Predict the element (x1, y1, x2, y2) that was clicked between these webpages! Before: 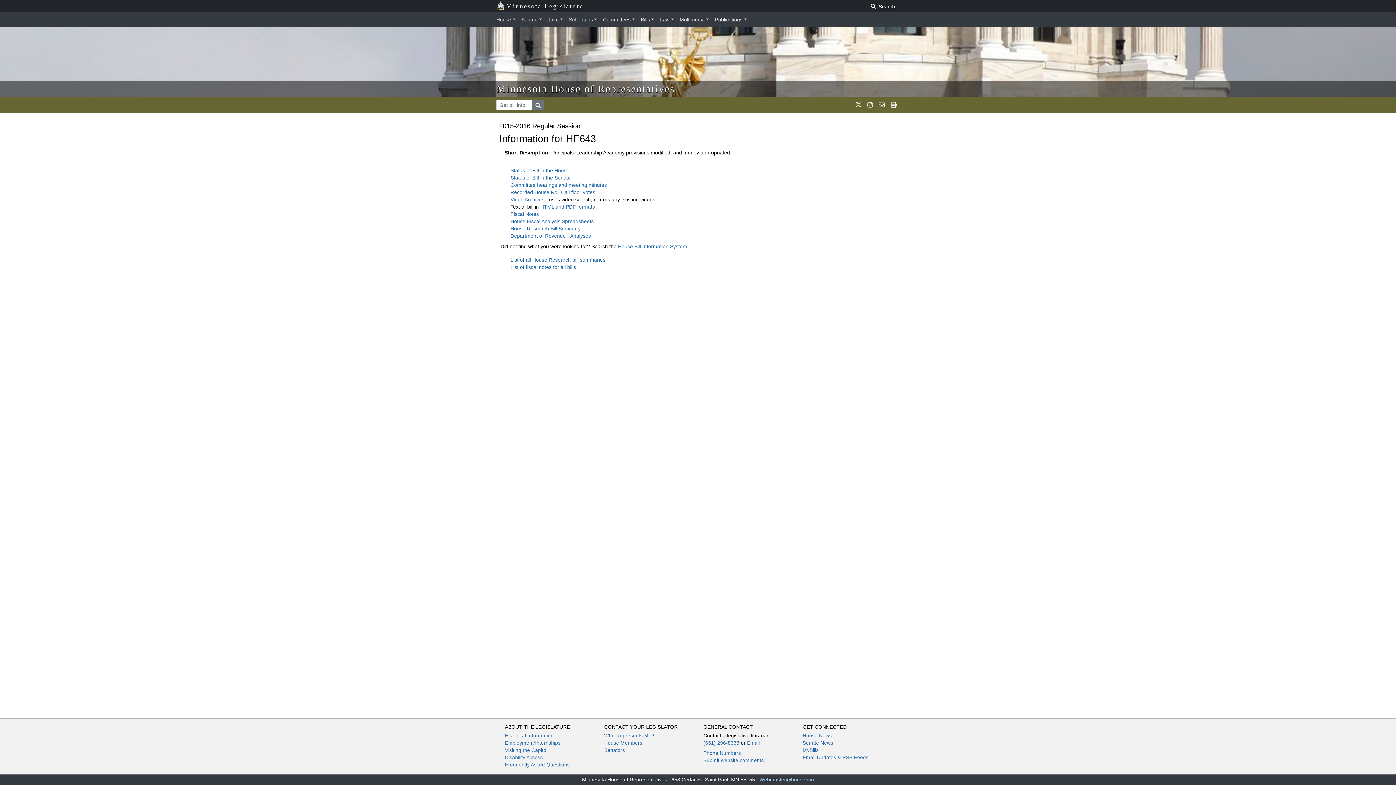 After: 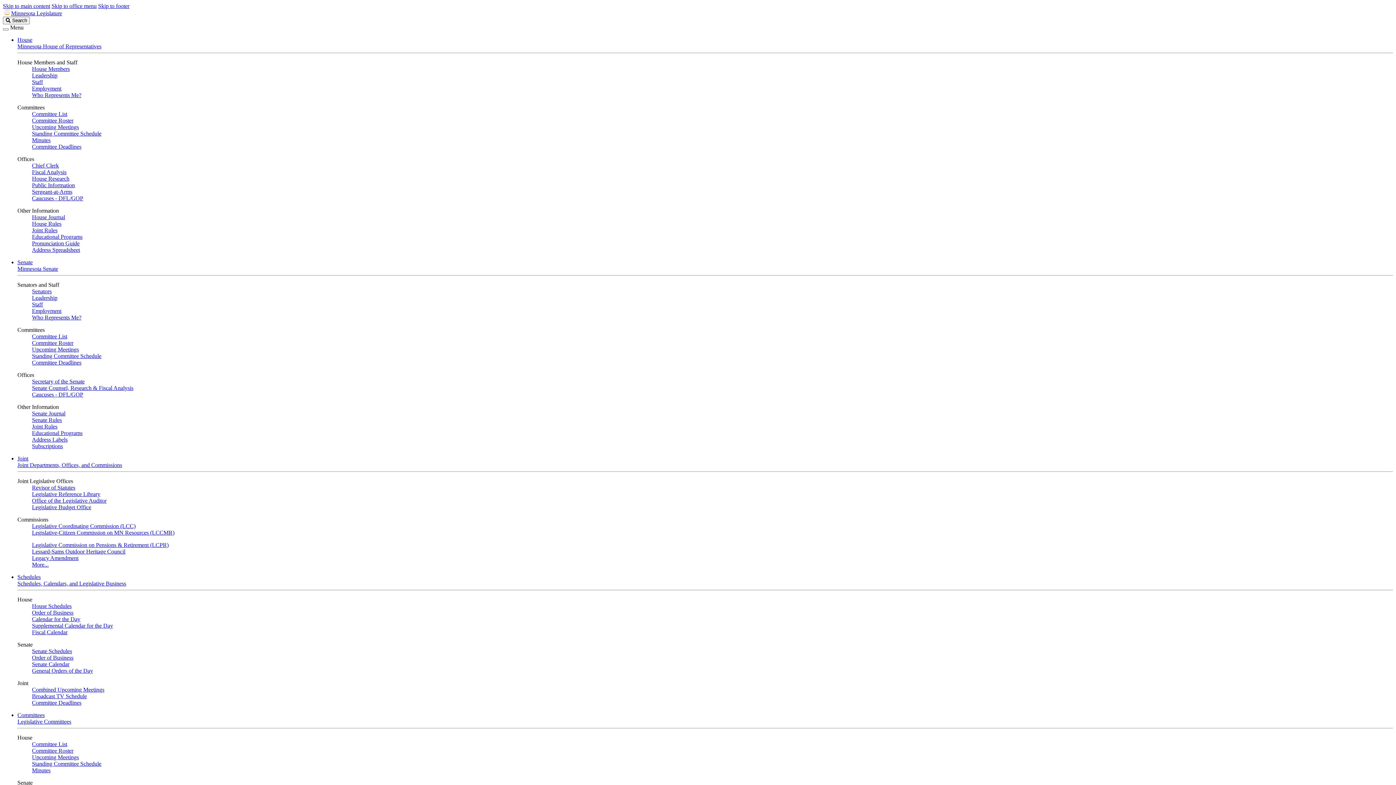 Action: label: House Bill Information System bbox: (618, 243, 687, 249)